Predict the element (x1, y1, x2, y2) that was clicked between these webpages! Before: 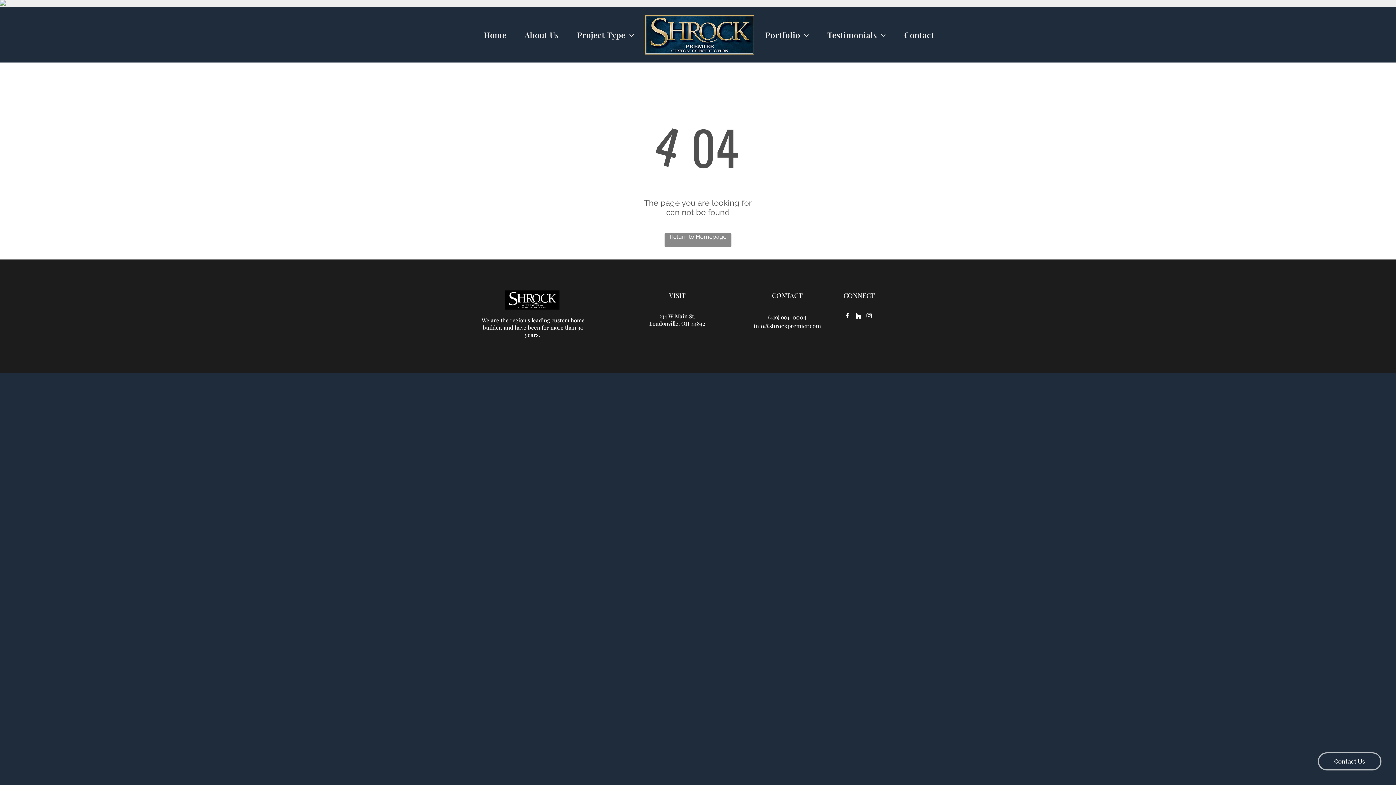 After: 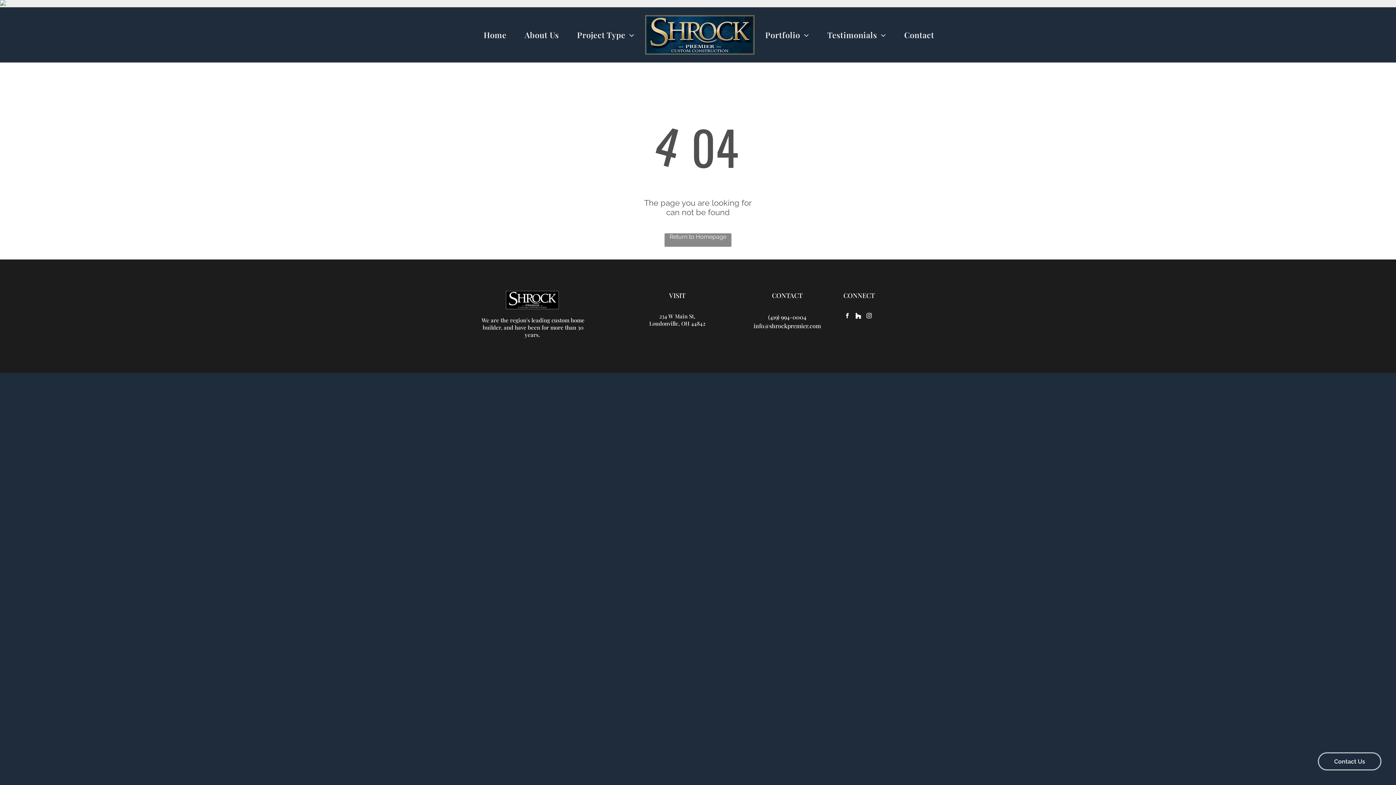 Action: label: instagram bbox: (865, 311, 873, 321)